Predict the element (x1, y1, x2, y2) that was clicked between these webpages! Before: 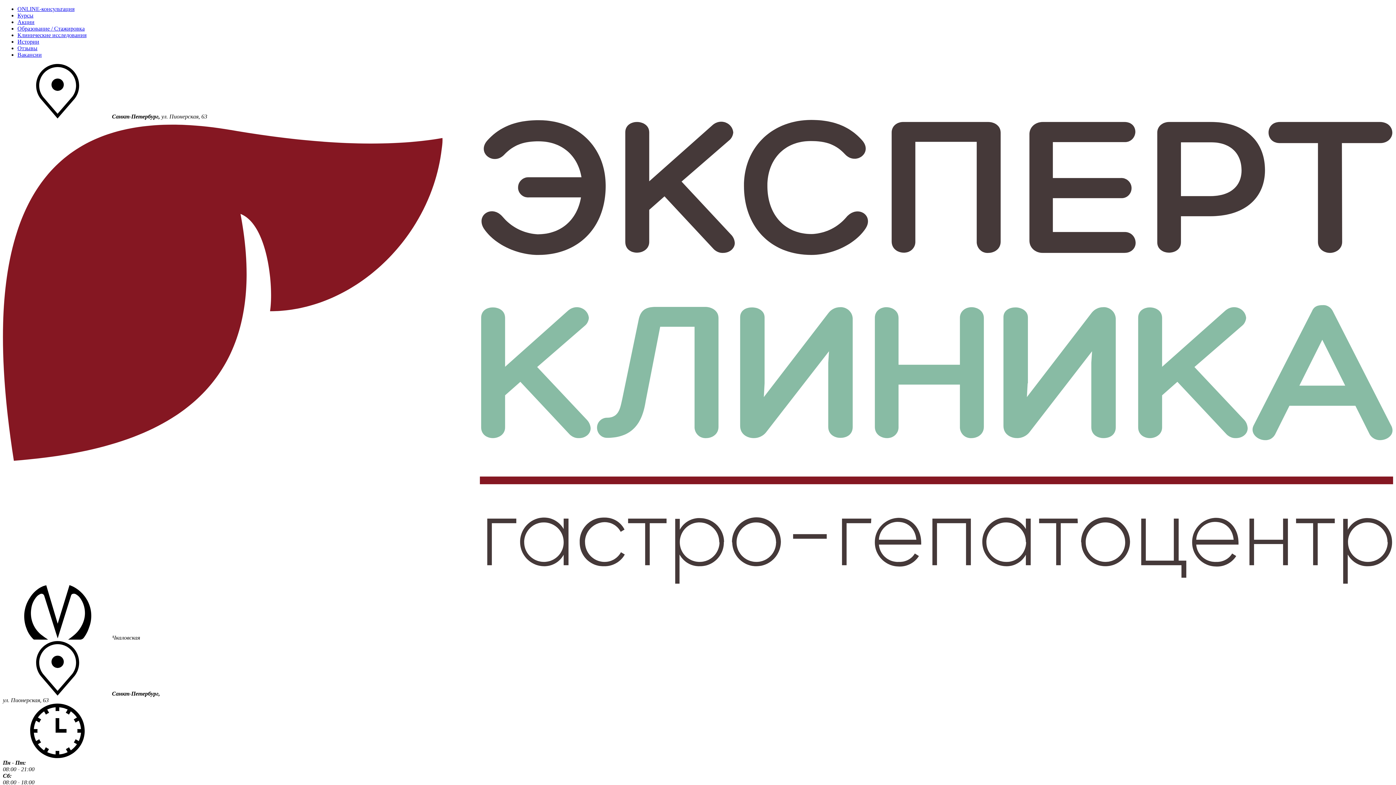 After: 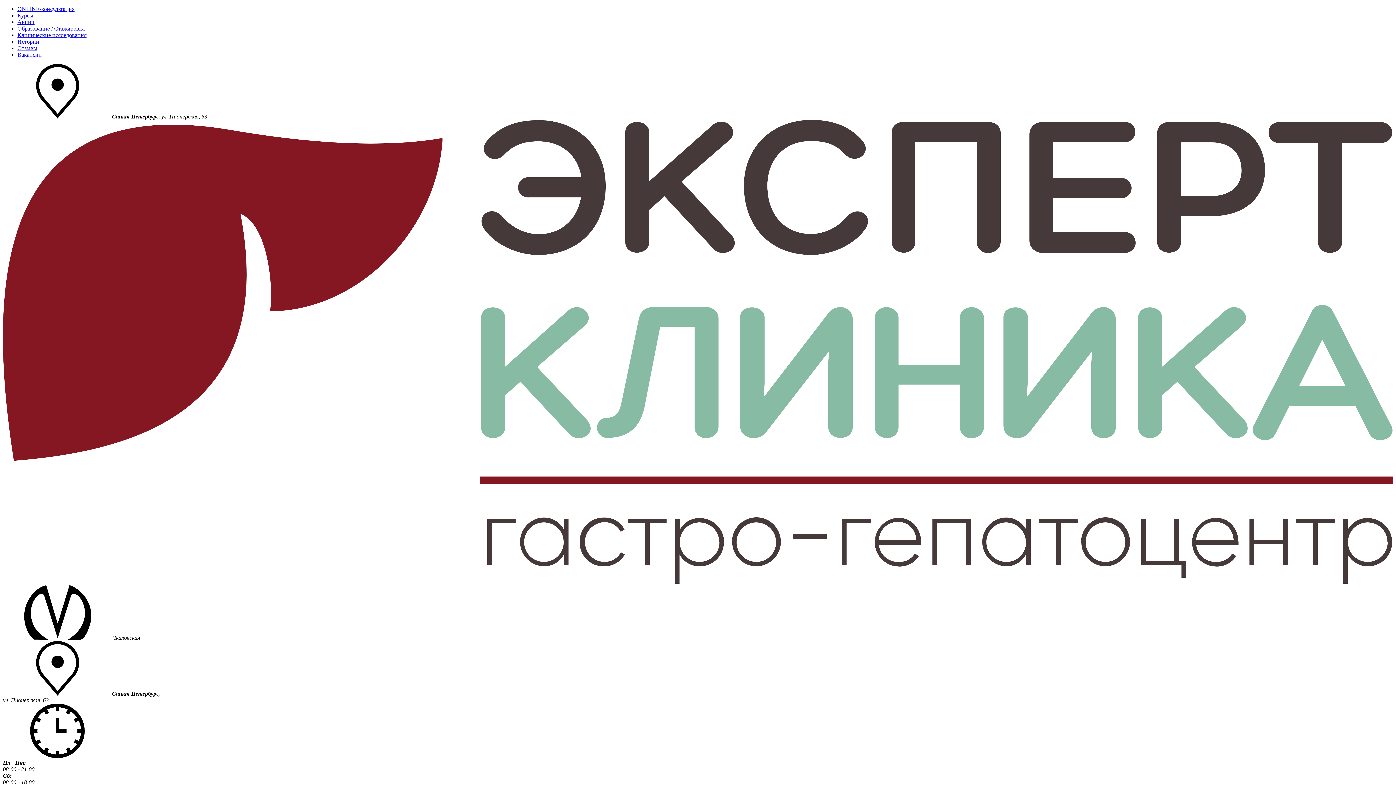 Action: label: Образование / Стажировка bbox: (17, 25, 84, 31)